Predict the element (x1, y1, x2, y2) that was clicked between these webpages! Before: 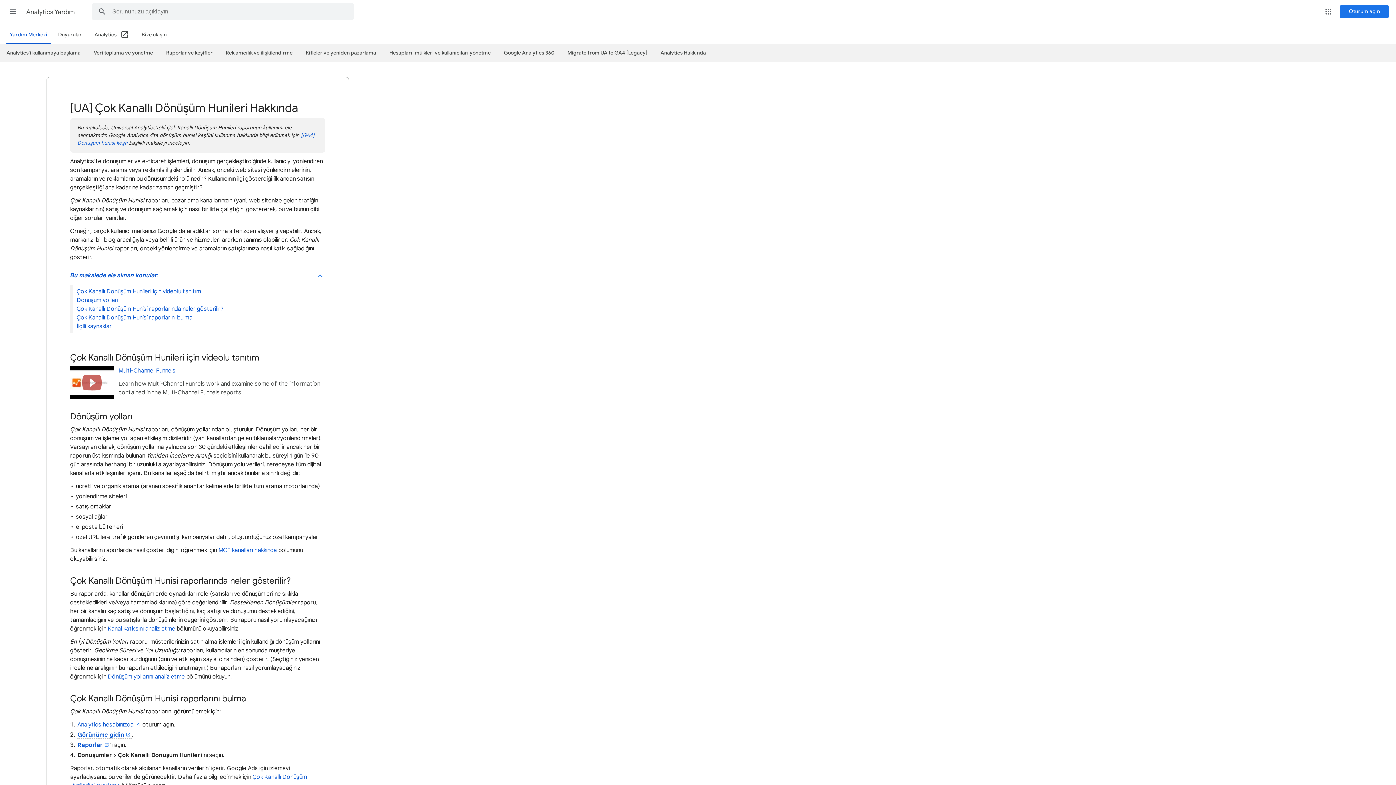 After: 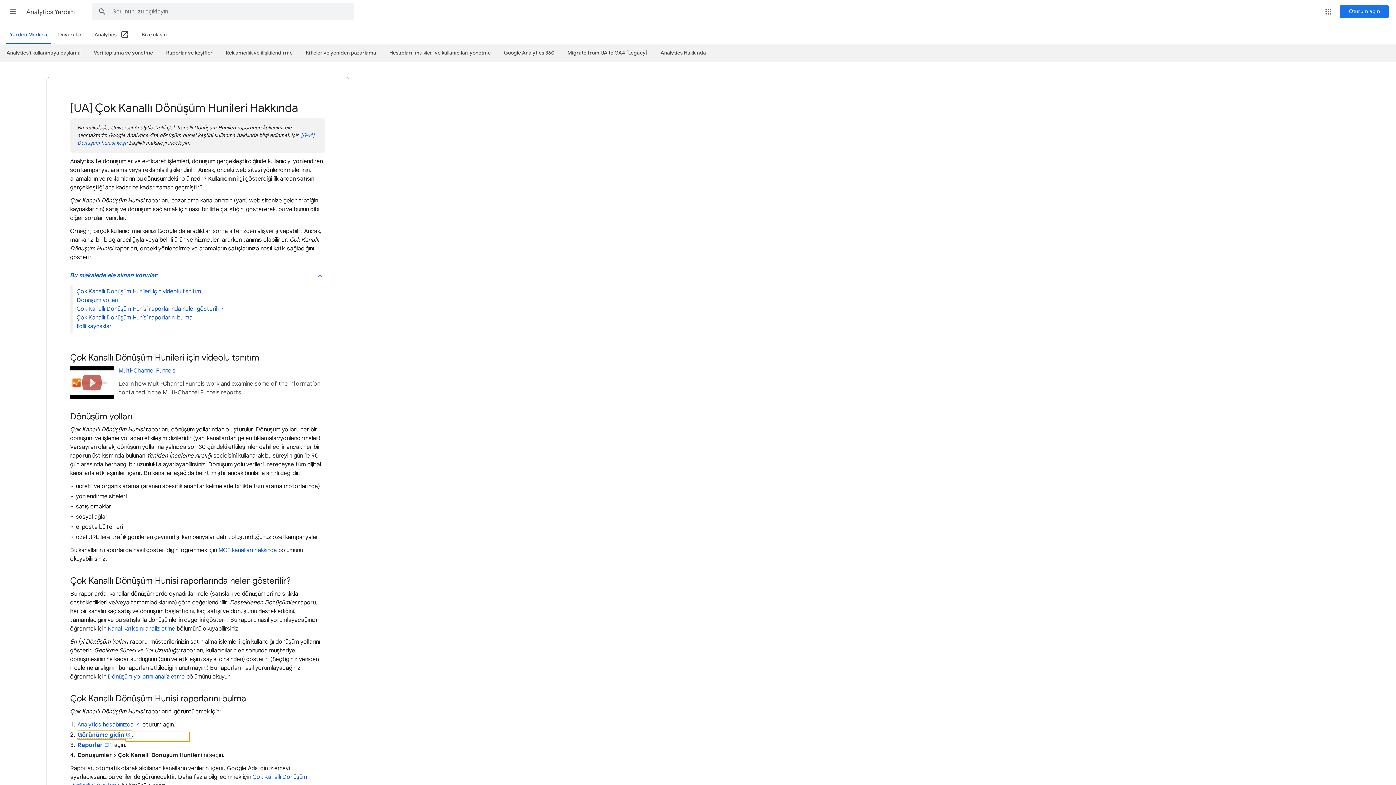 Action: label: Görünüme gidin bbox: (77, 731, 131, 739)